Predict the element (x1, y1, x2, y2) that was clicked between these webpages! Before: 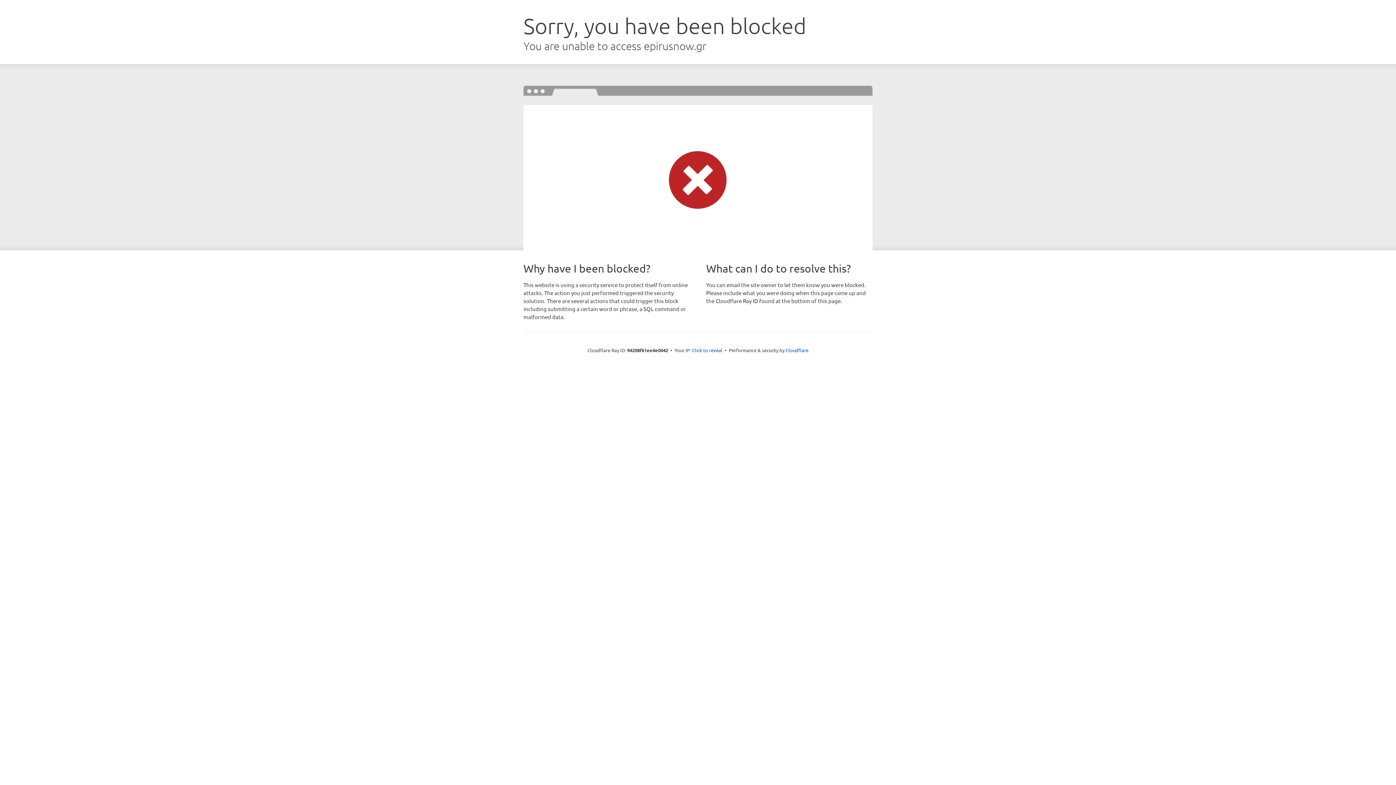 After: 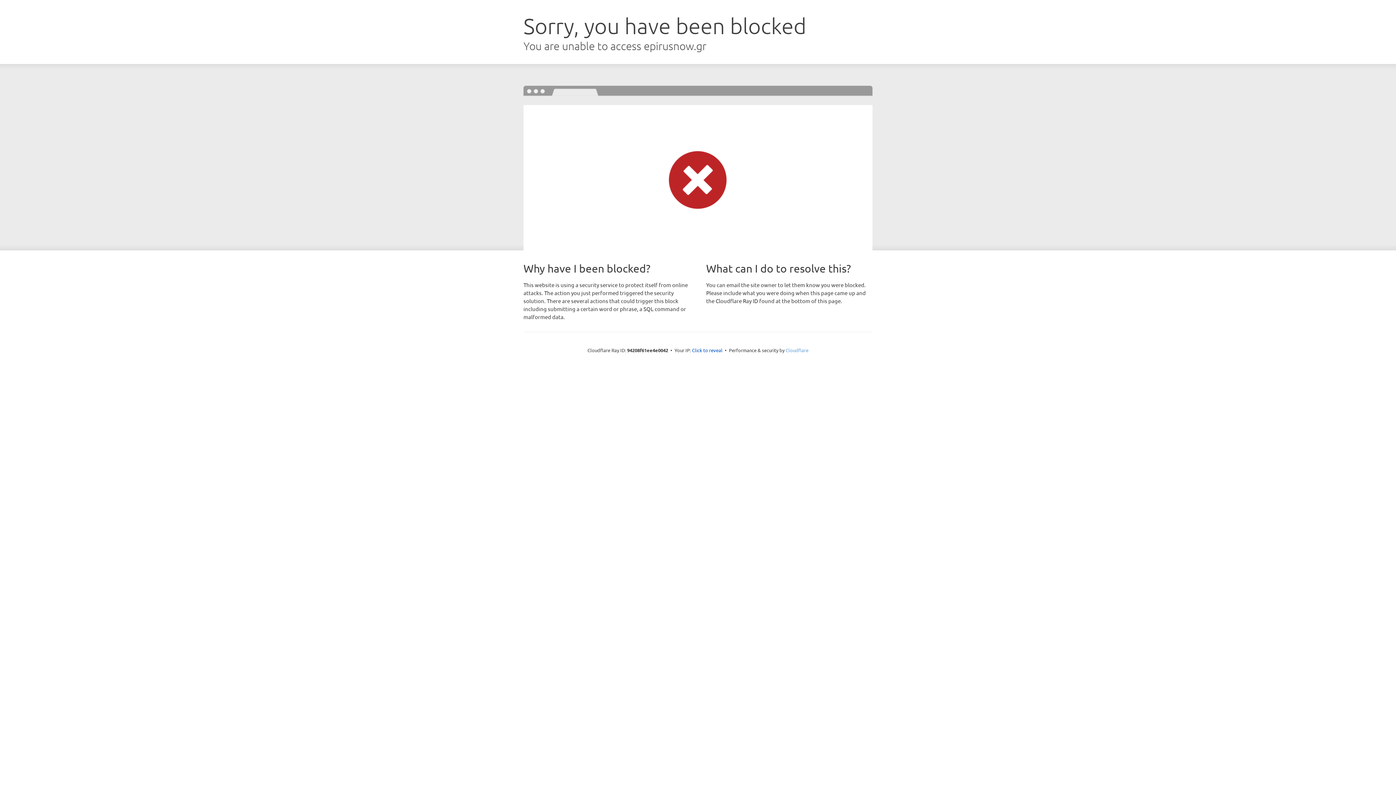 Action: label: Cloudflare bbox: (785, 347, 808, 353)